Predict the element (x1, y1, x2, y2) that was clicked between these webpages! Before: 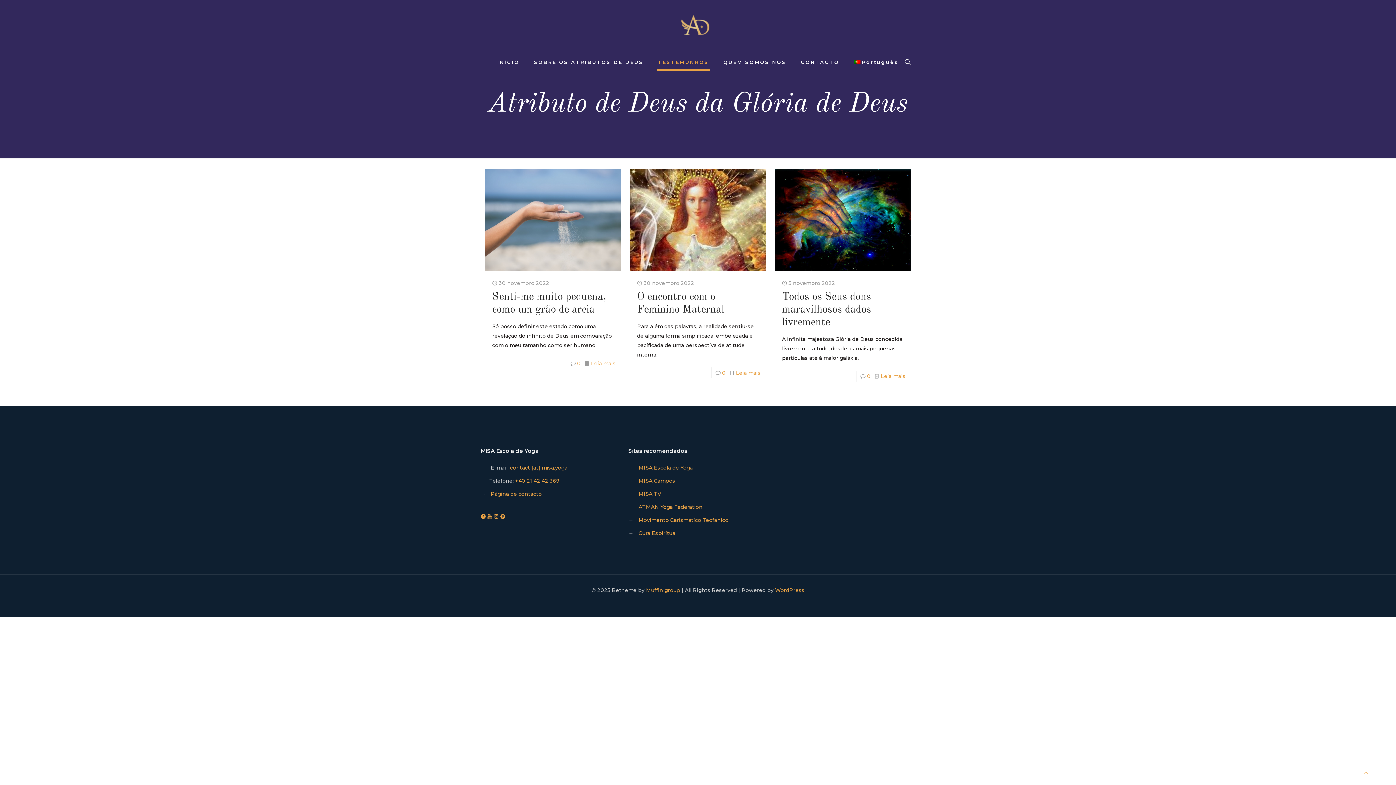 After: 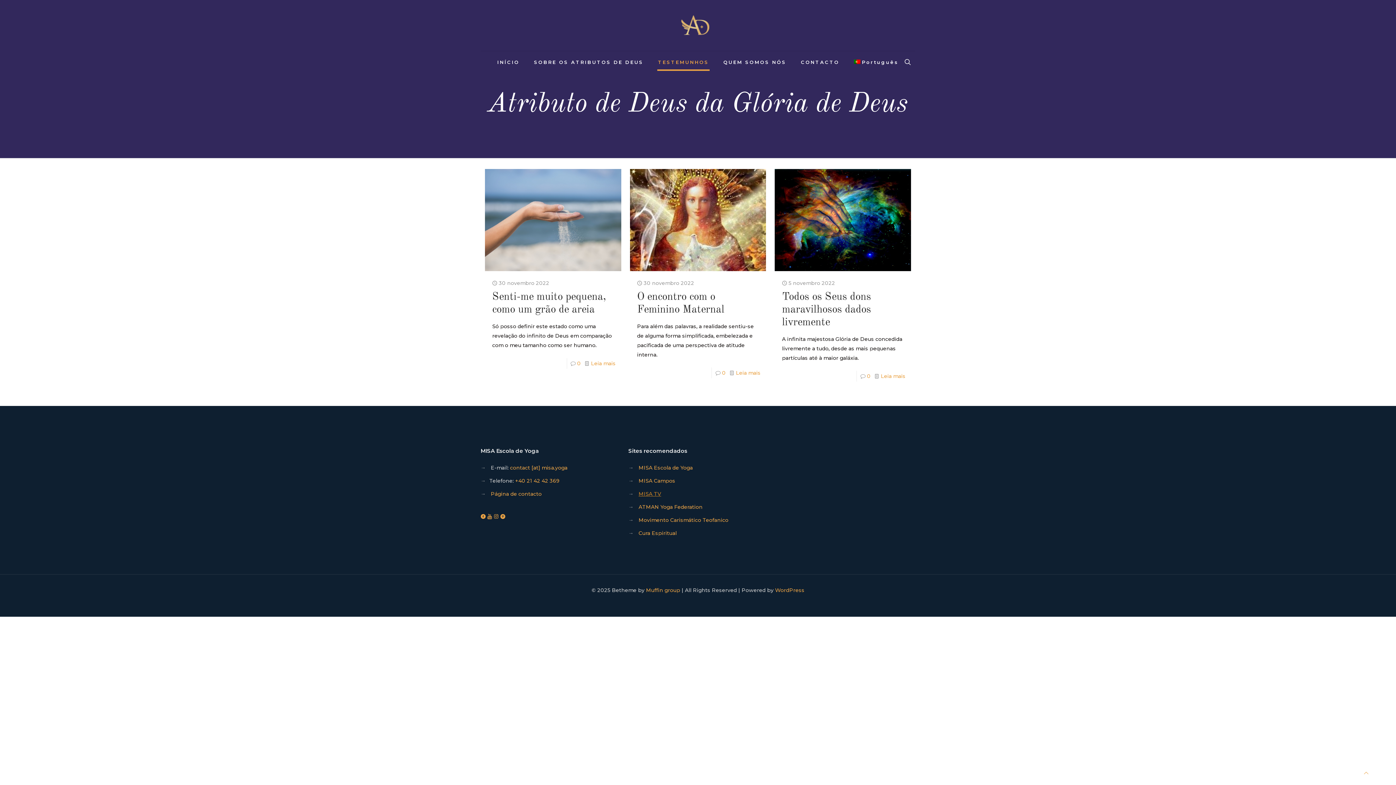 Action: label: MISA TV bbox: (638, 490, 661, 497)